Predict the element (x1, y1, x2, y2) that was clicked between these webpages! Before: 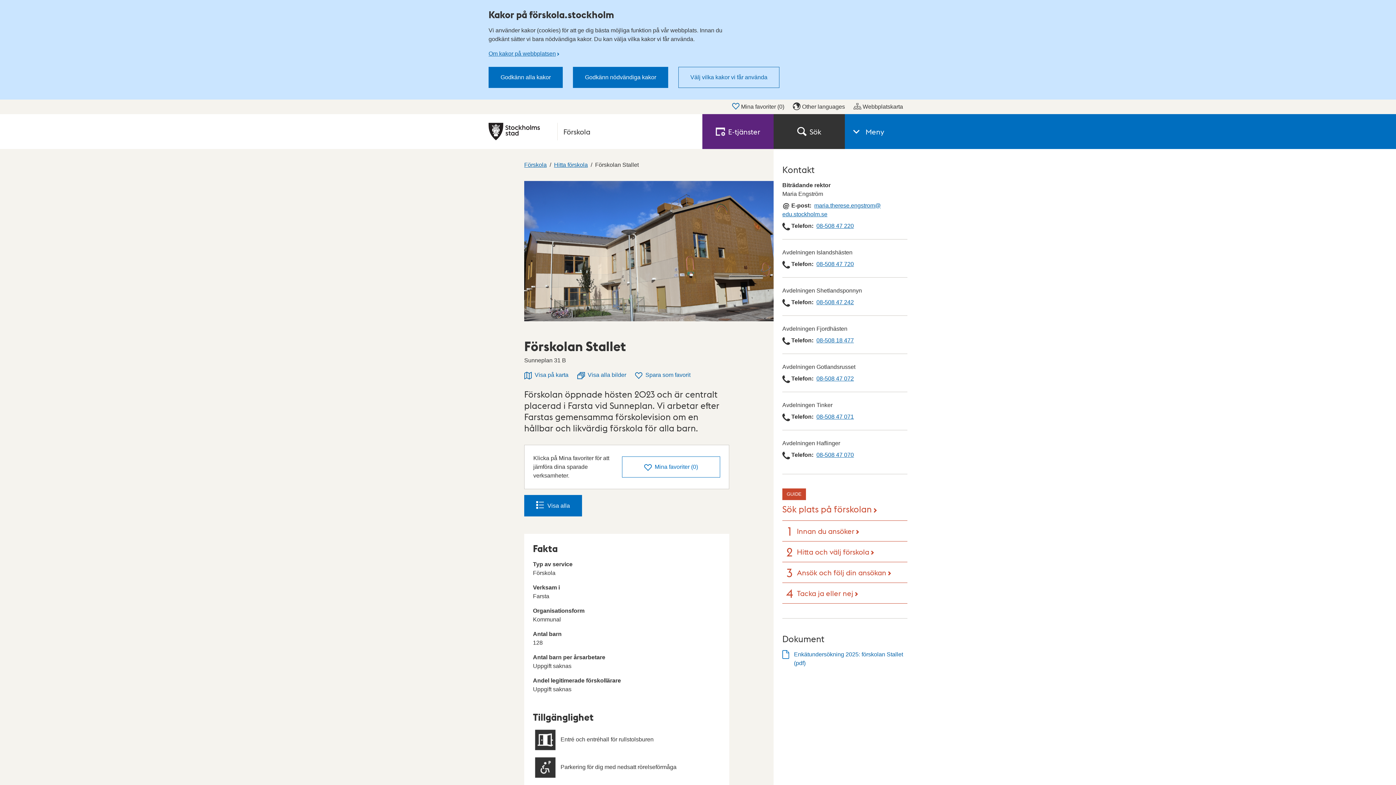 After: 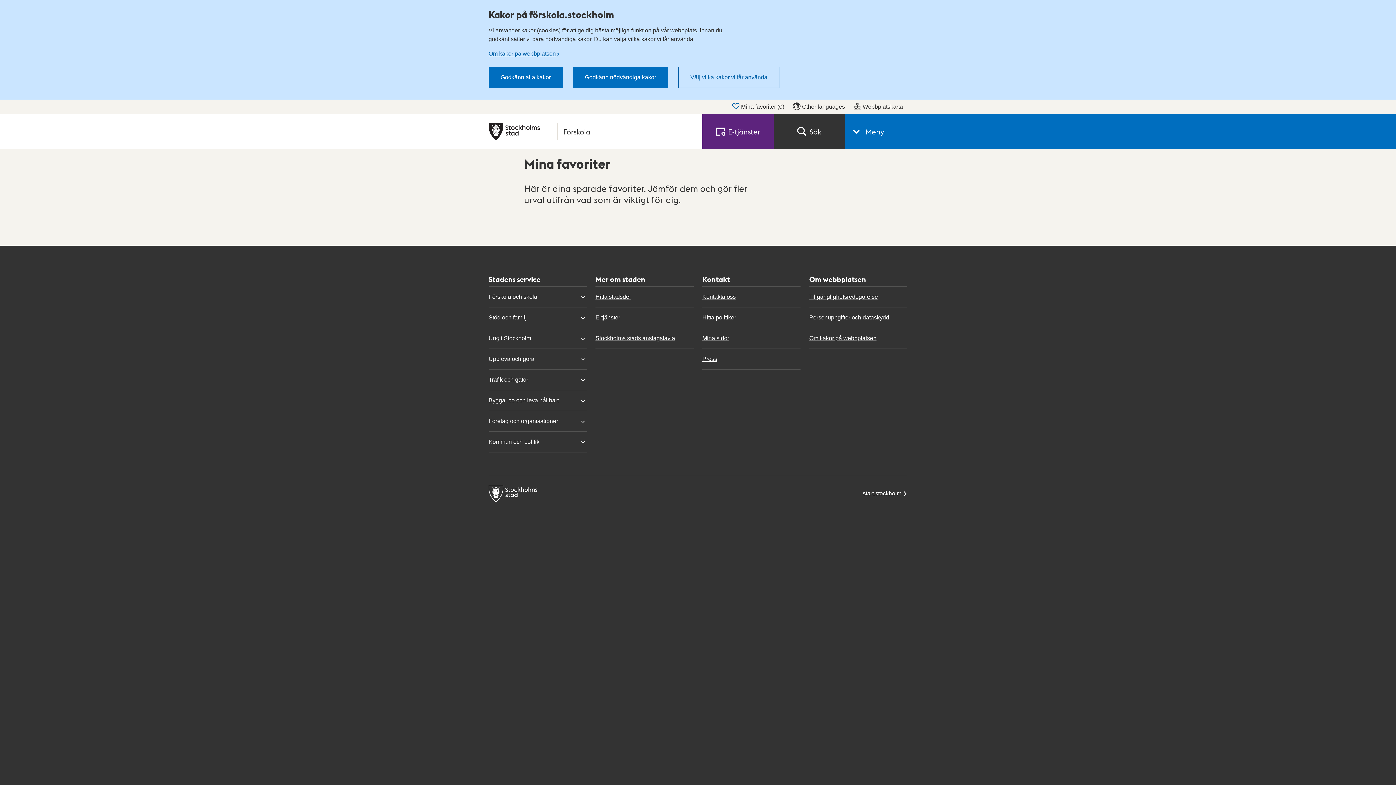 Action: bbox: (729, 99, 787, 114) label: Mina favoriter (0)